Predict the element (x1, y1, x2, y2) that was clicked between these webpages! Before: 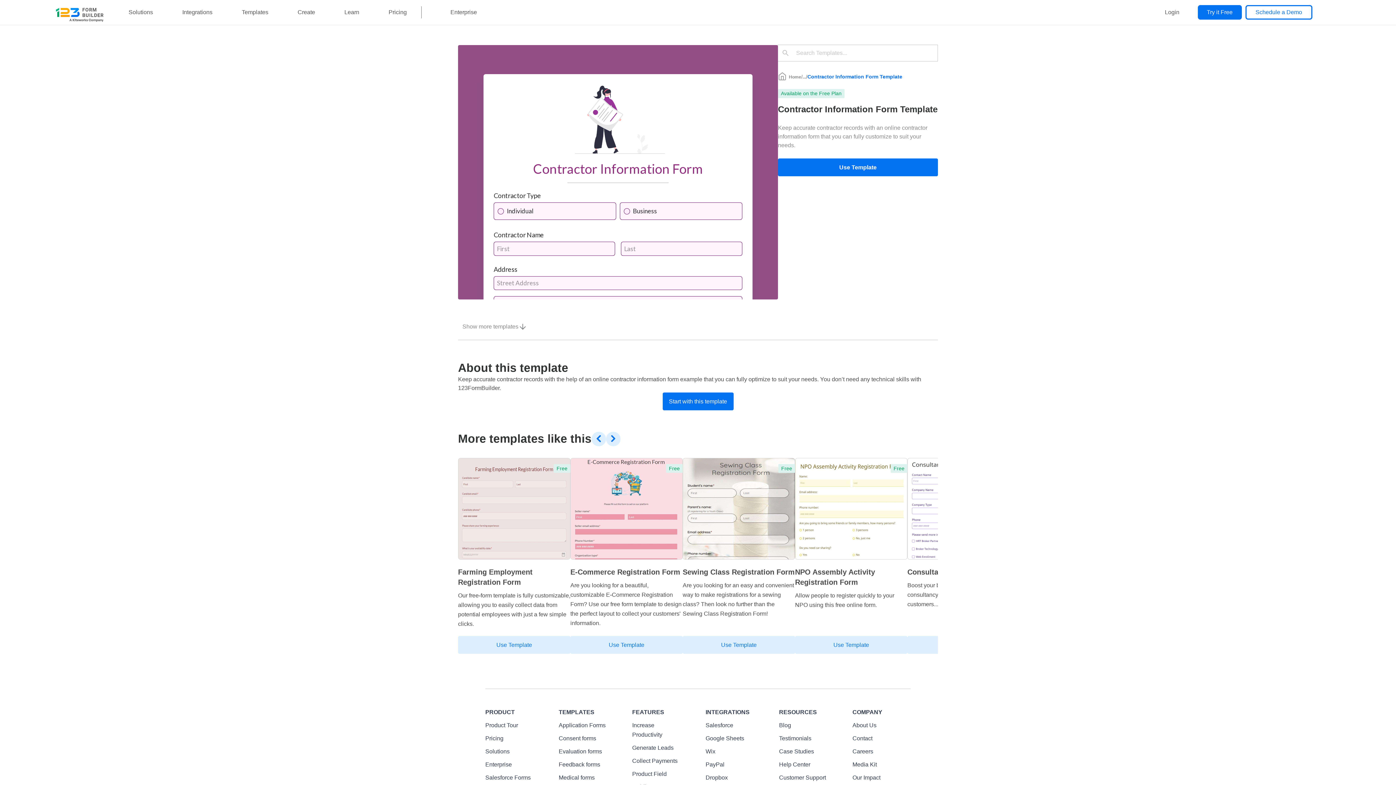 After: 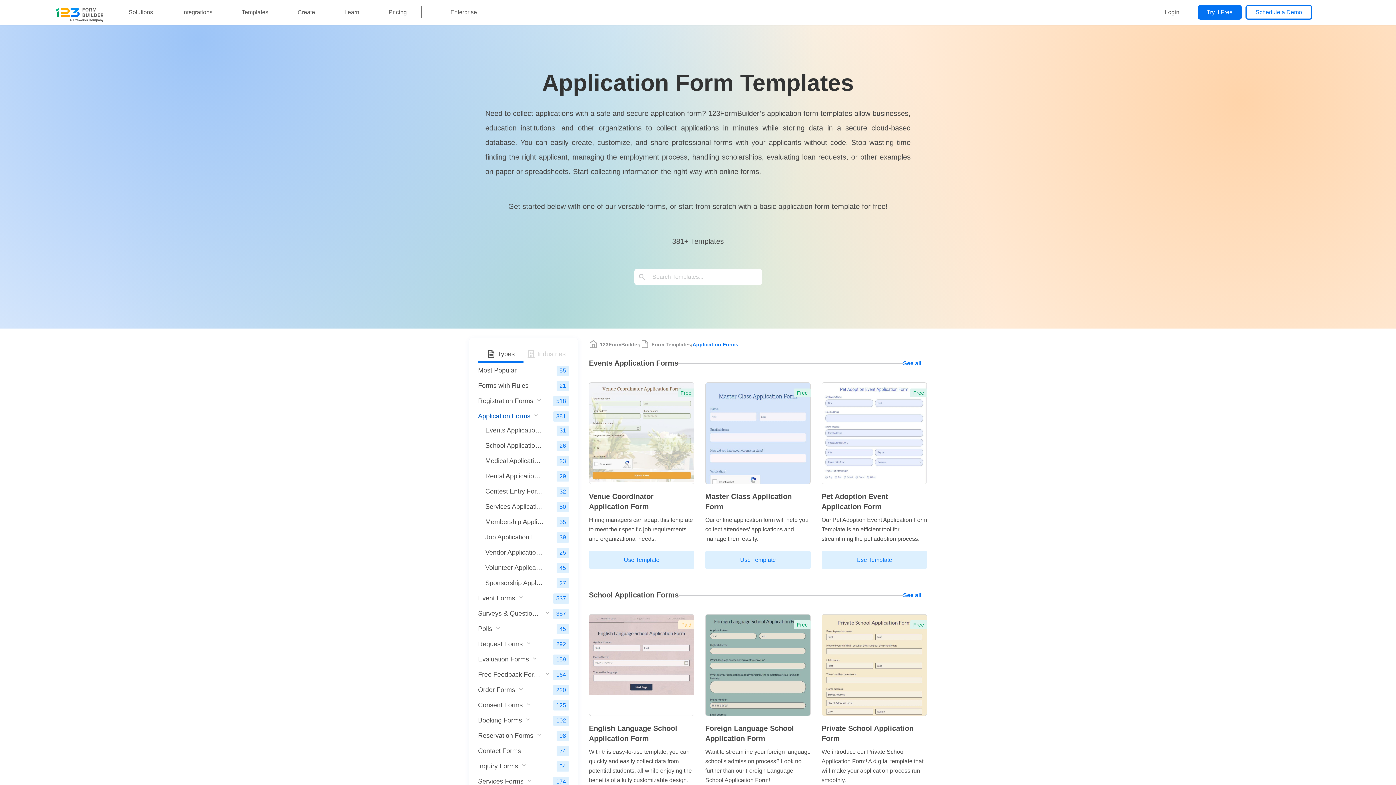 Action: label: Application Forms bbox: (558, 719, 617, 732)